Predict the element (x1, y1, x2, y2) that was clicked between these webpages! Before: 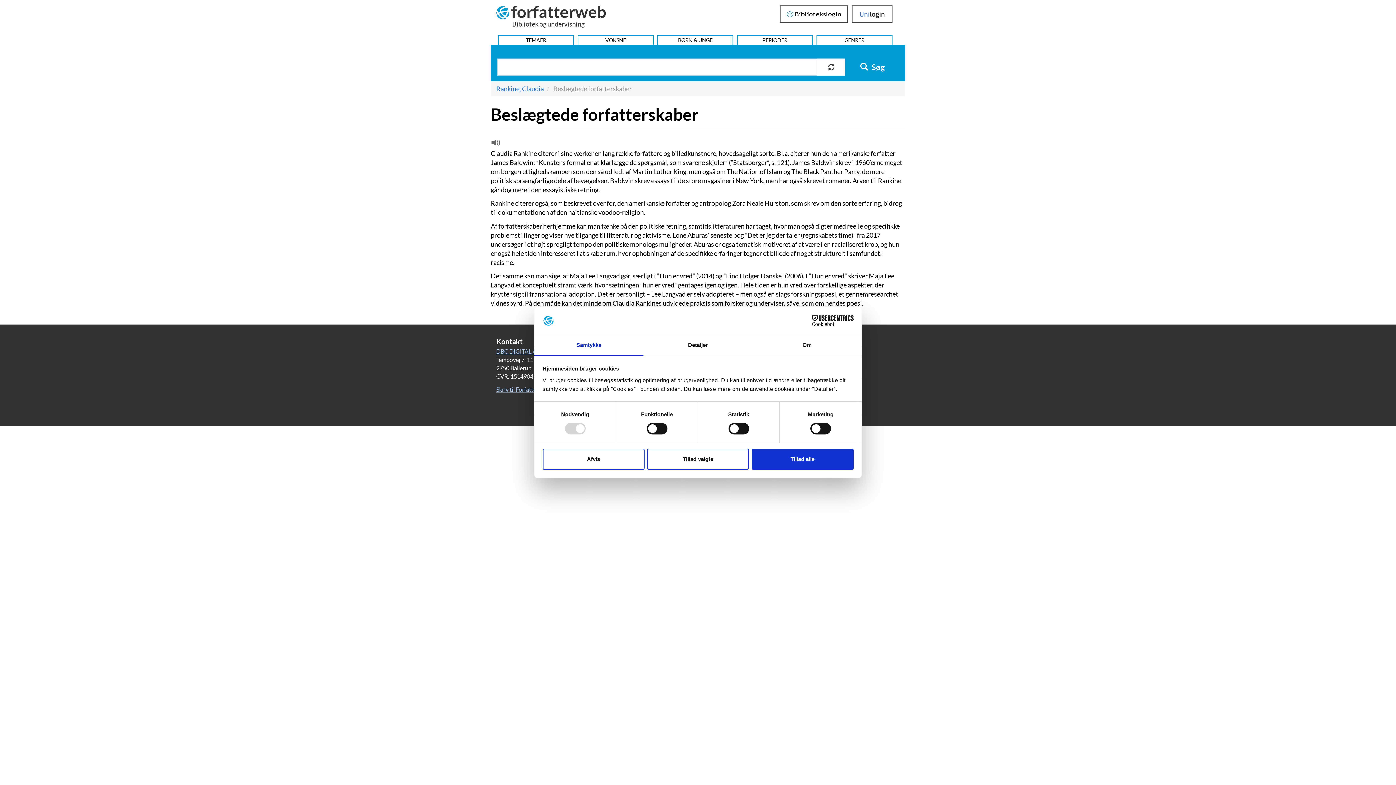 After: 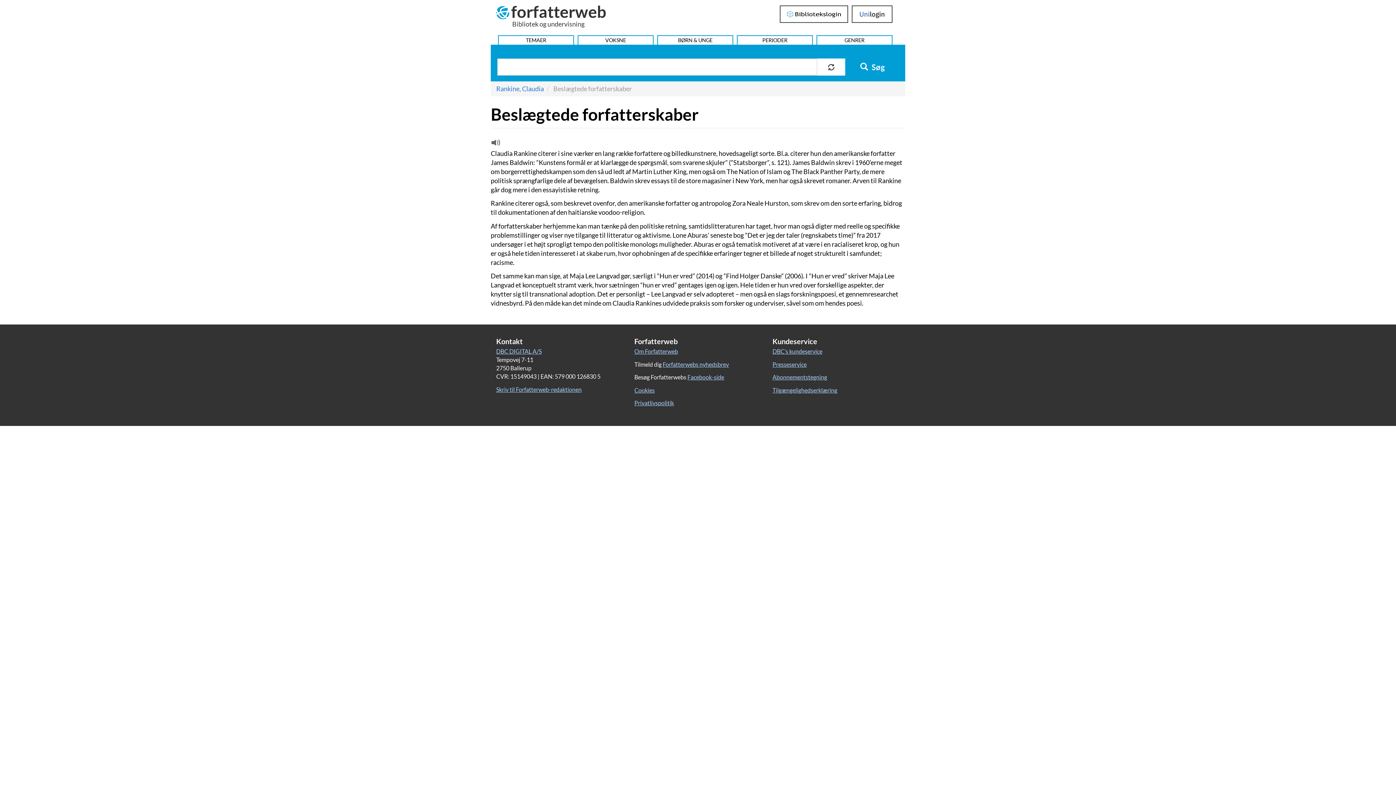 Action: label: Tillad valgte bbox: (647, 448, 749, 469)